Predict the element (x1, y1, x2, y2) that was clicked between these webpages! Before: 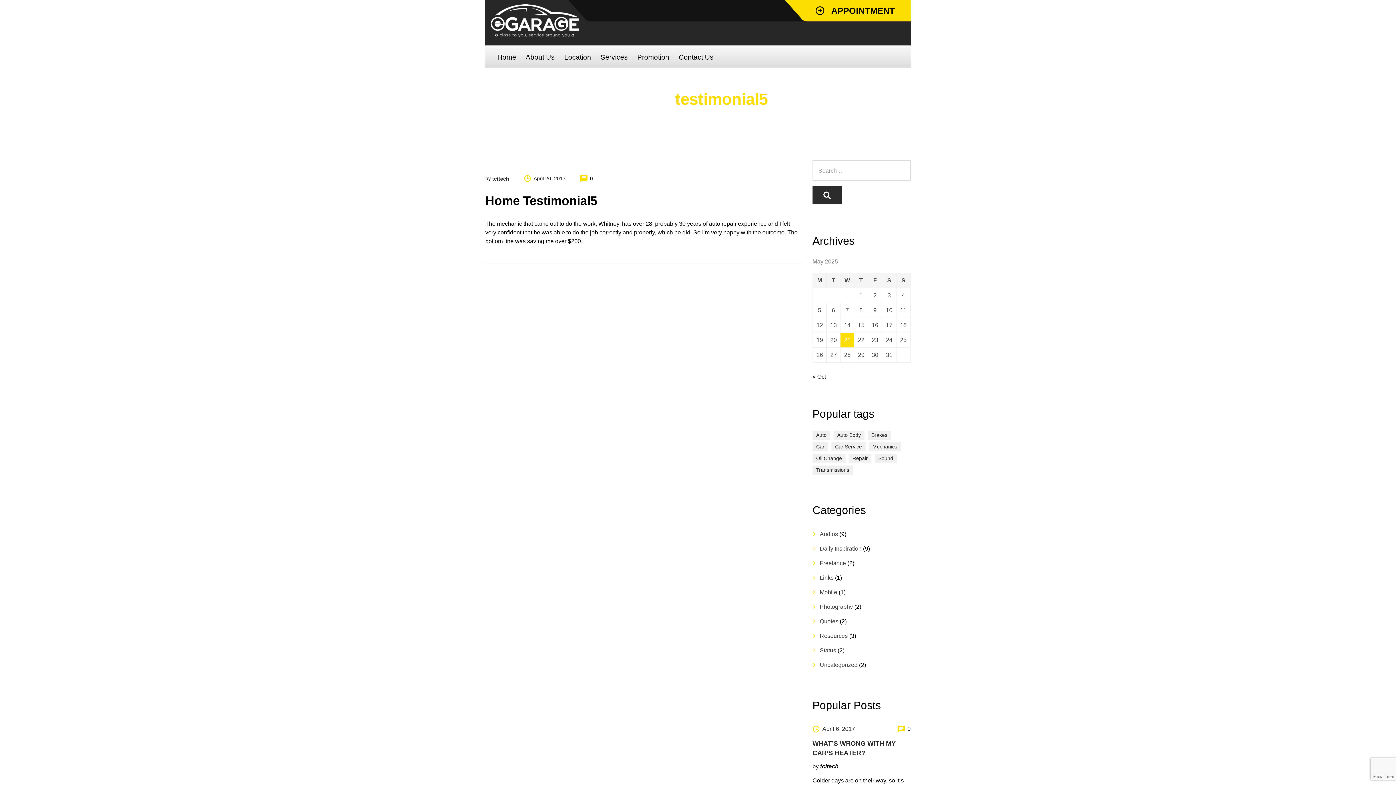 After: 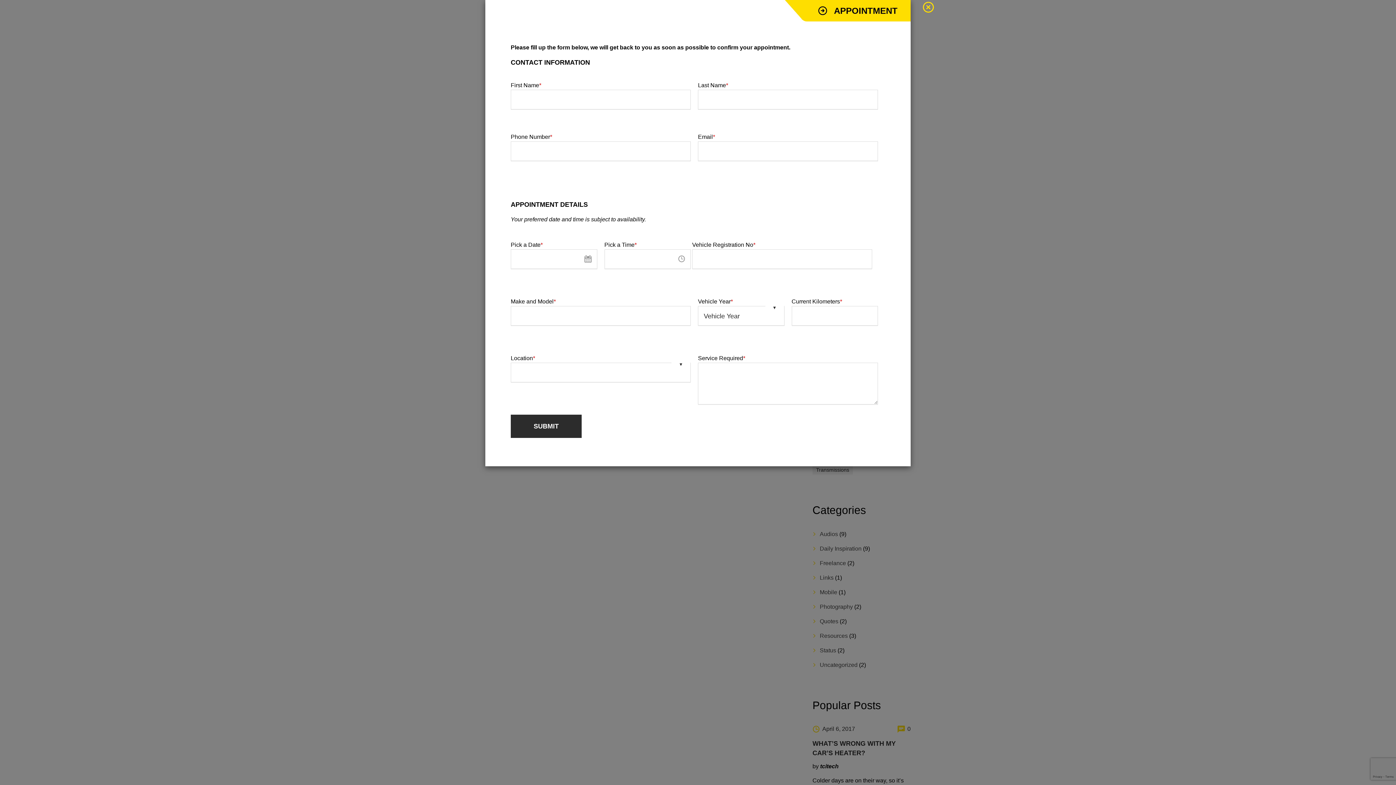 Action: bbox: (800, 0, 910, 21) label:  APPOINTMENT